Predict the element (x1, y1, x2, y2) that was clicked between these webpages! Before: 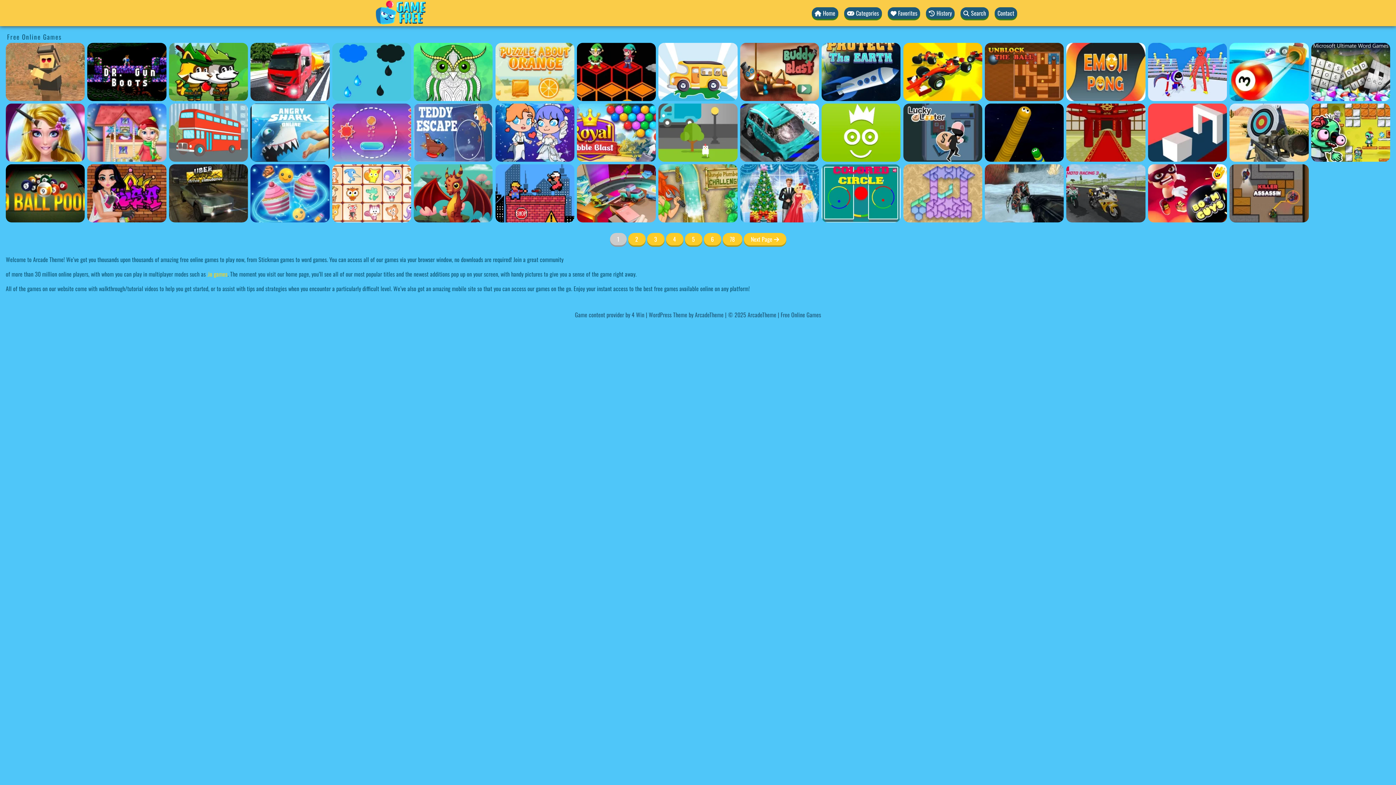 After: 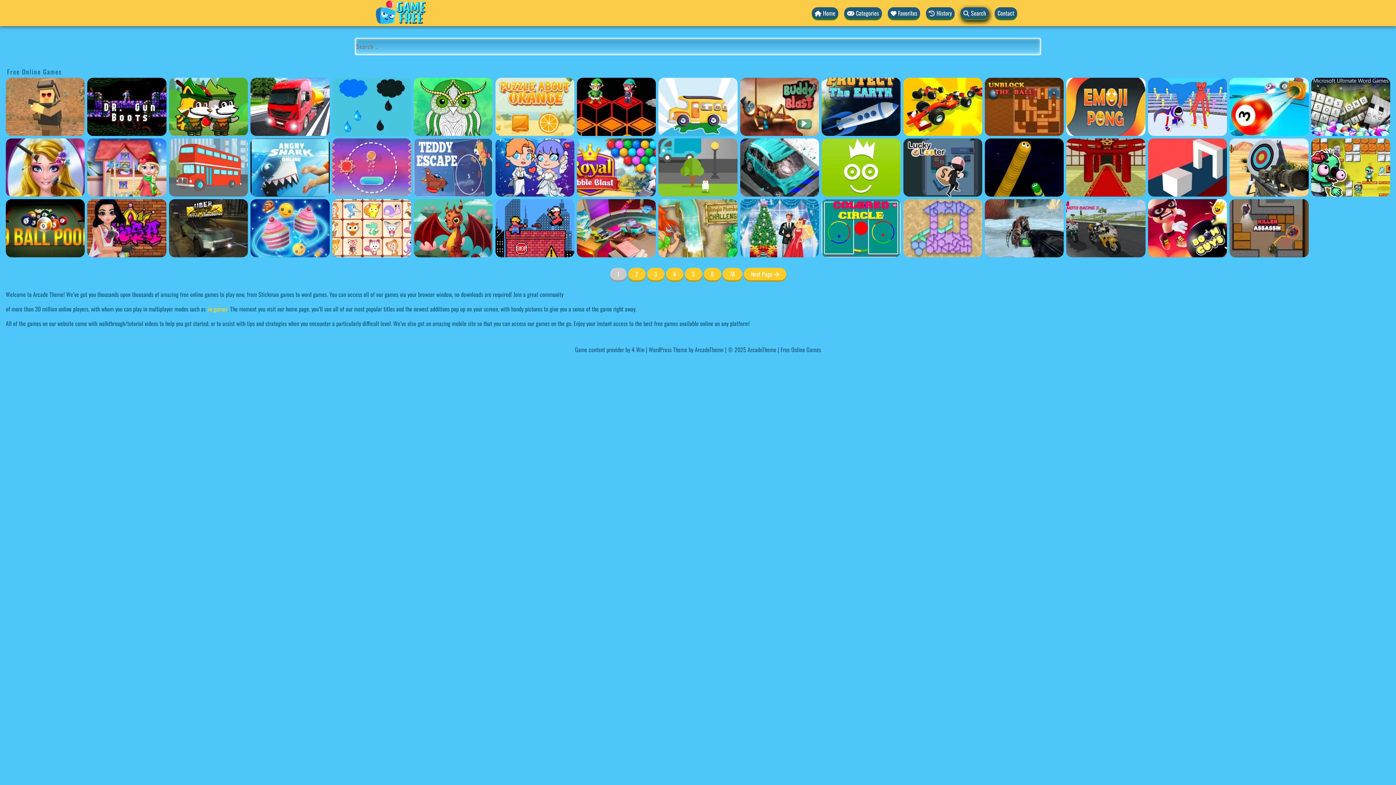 Action: bbox: (960, 5, 989, 20) label: Search